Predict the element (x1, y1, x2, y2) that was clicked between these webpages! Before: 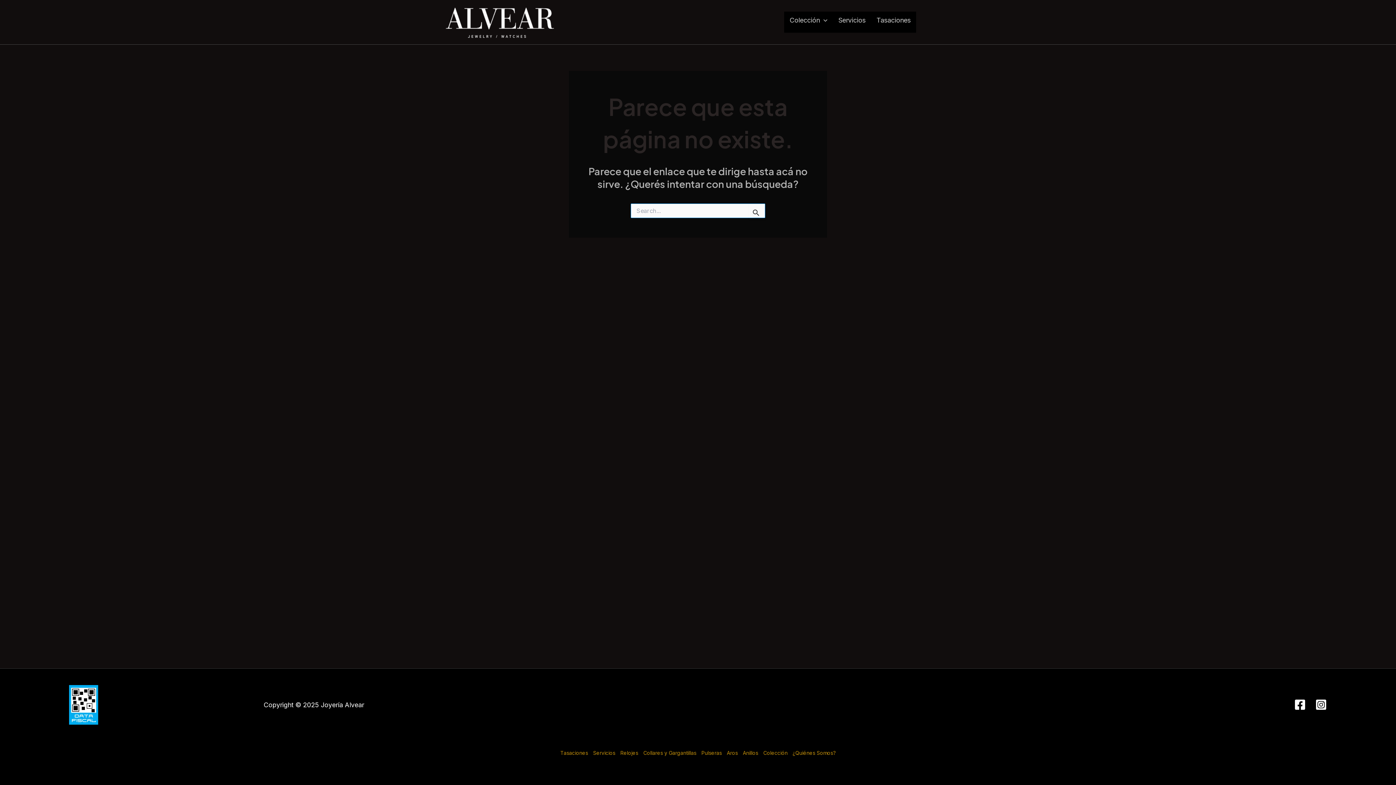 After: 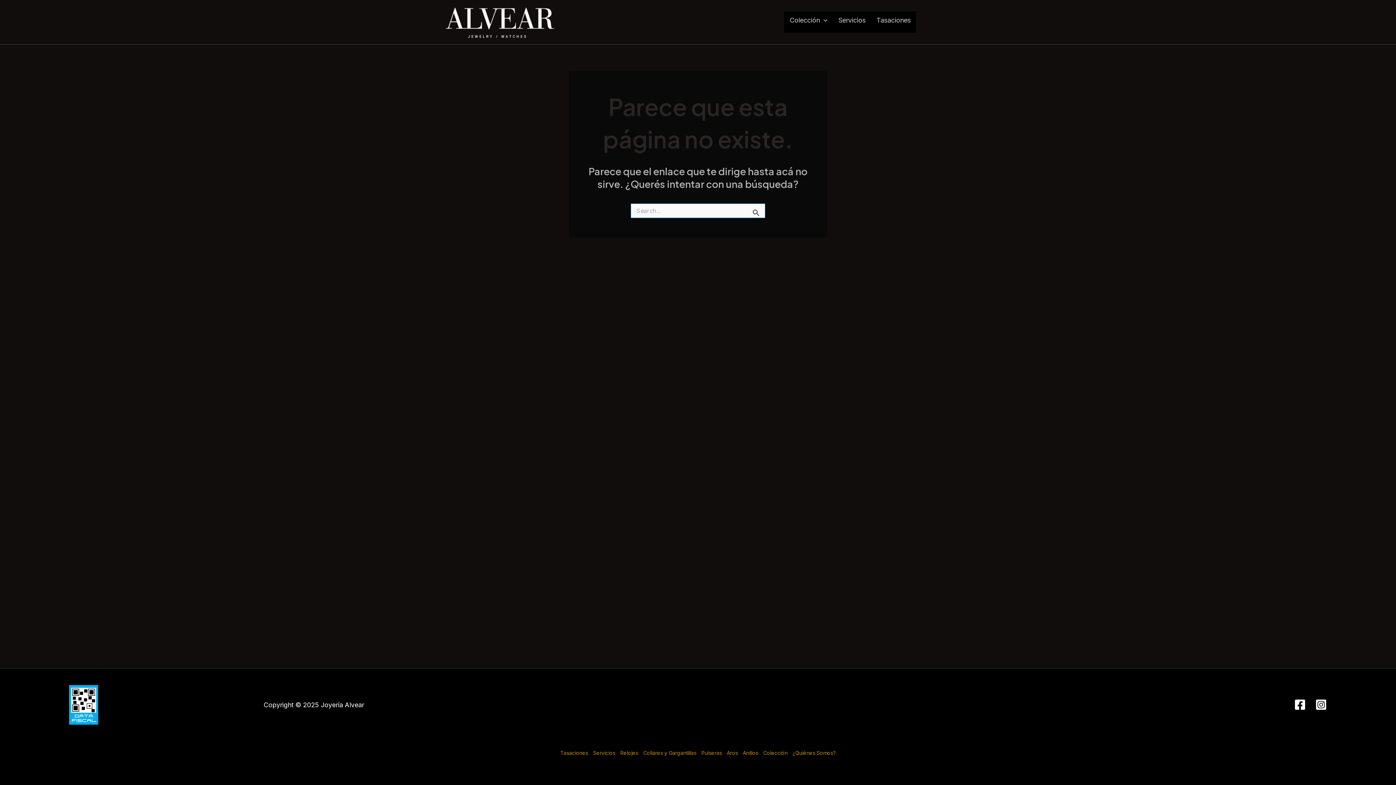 Action: bbox: (69, 700, 98, 708)